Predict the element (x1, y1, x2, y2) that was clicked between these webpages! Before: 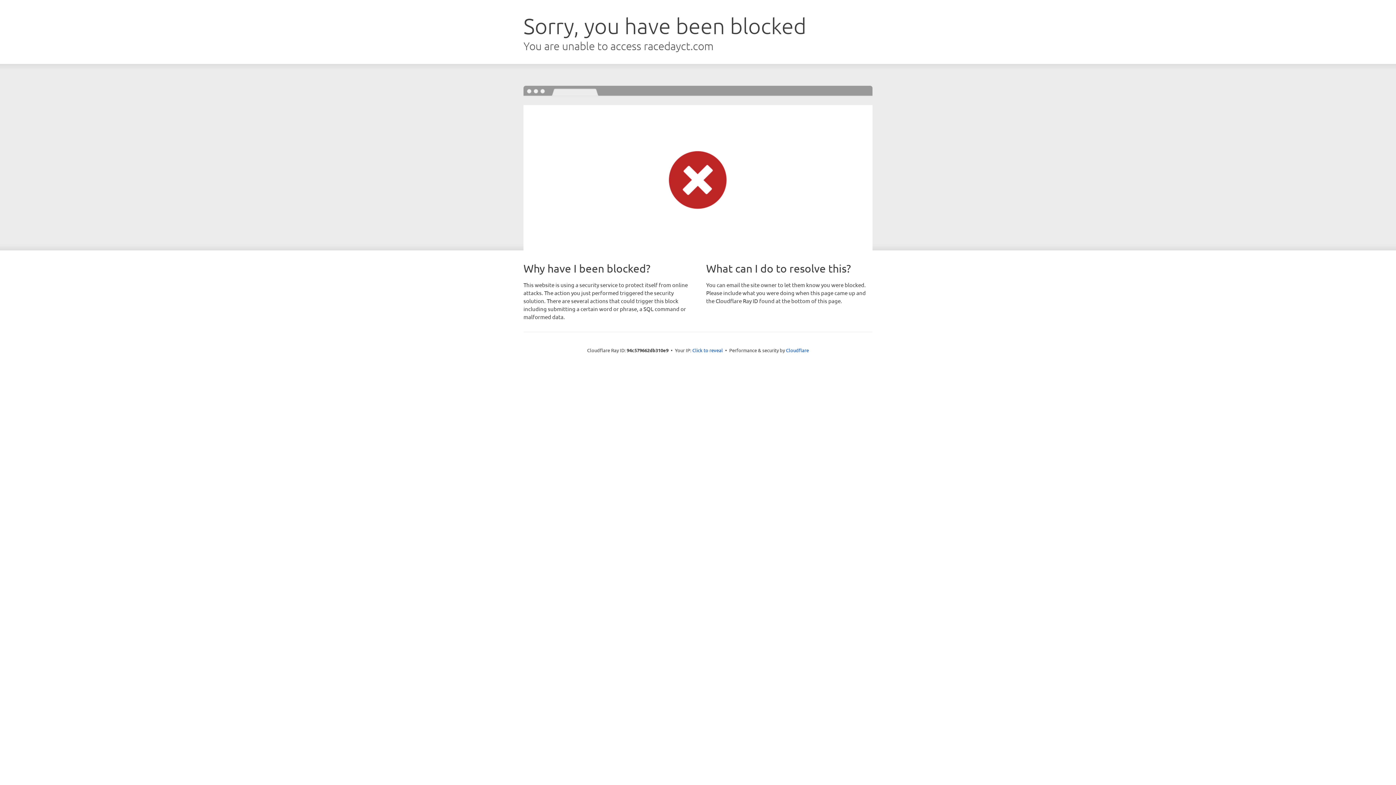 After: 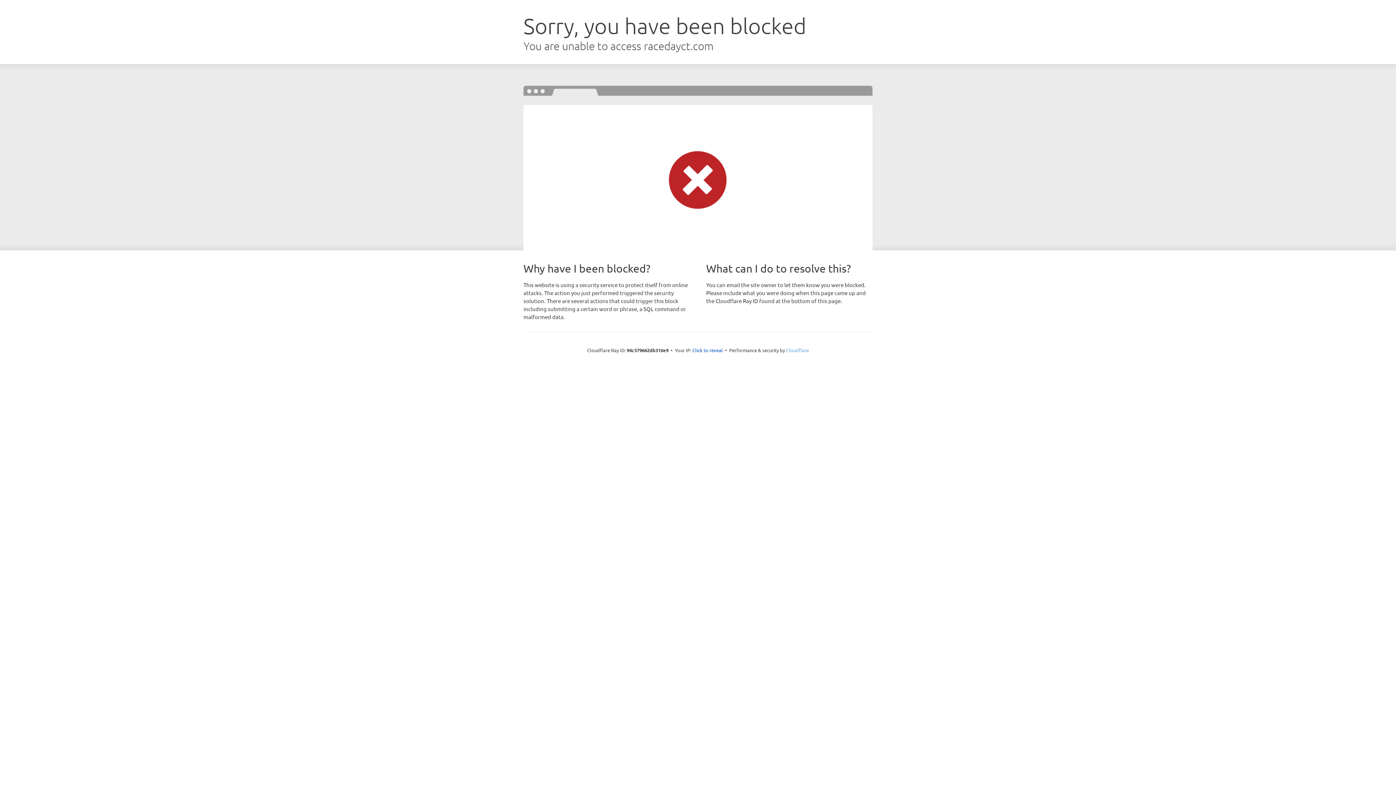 Action: label: Cloudflare bbox: (786, 347, 809, 353)